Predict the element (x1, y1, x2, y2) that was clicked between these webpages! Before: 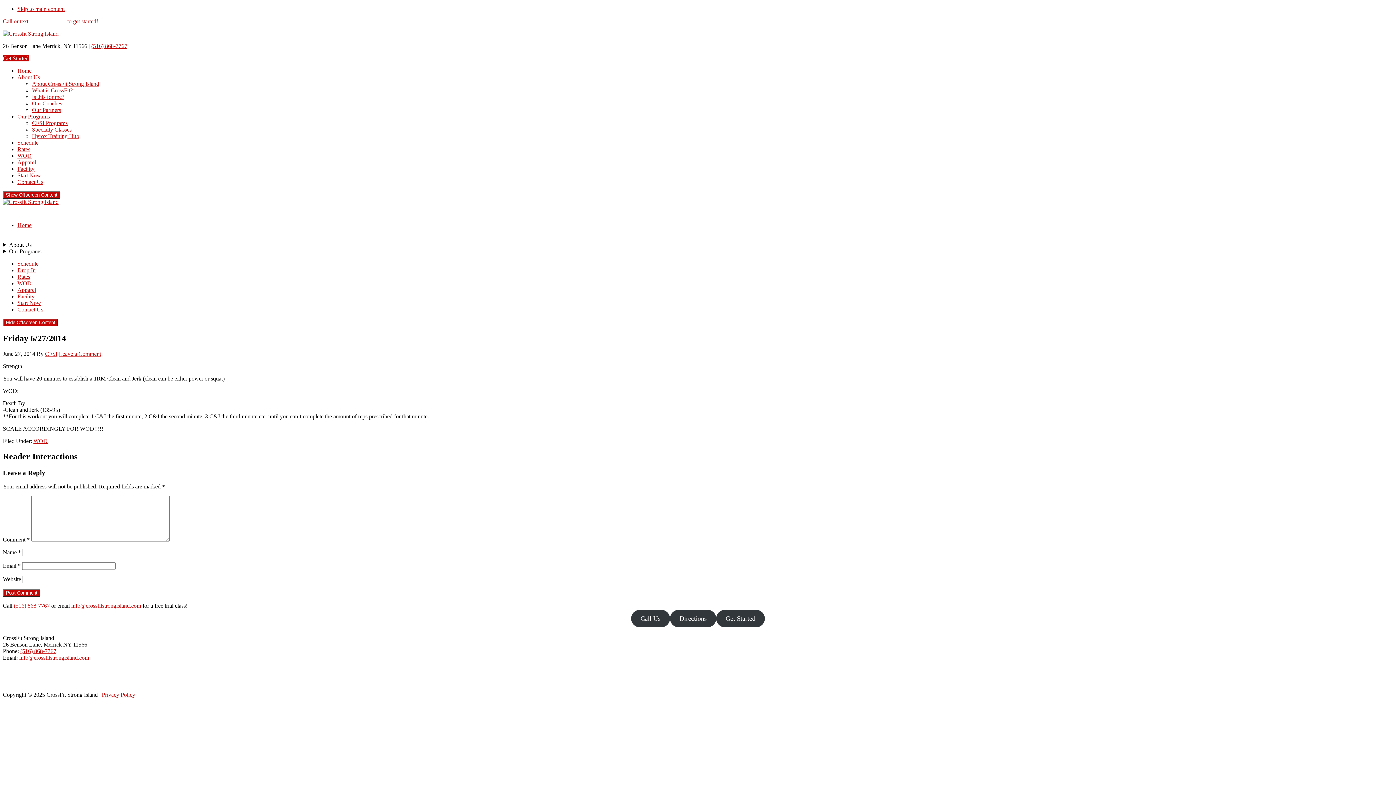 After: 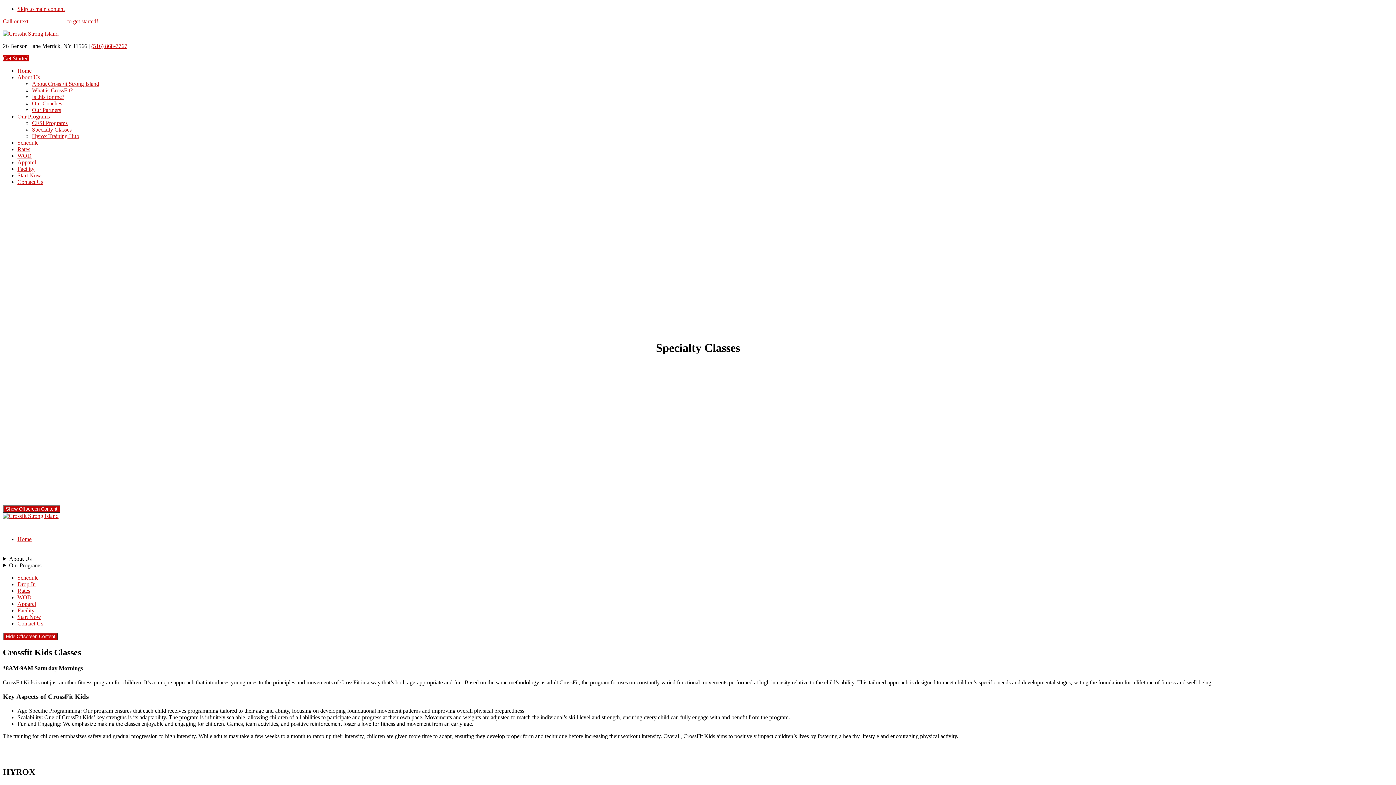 Action: label: Specialty Classes bbox: (32, 126, 71, 132)